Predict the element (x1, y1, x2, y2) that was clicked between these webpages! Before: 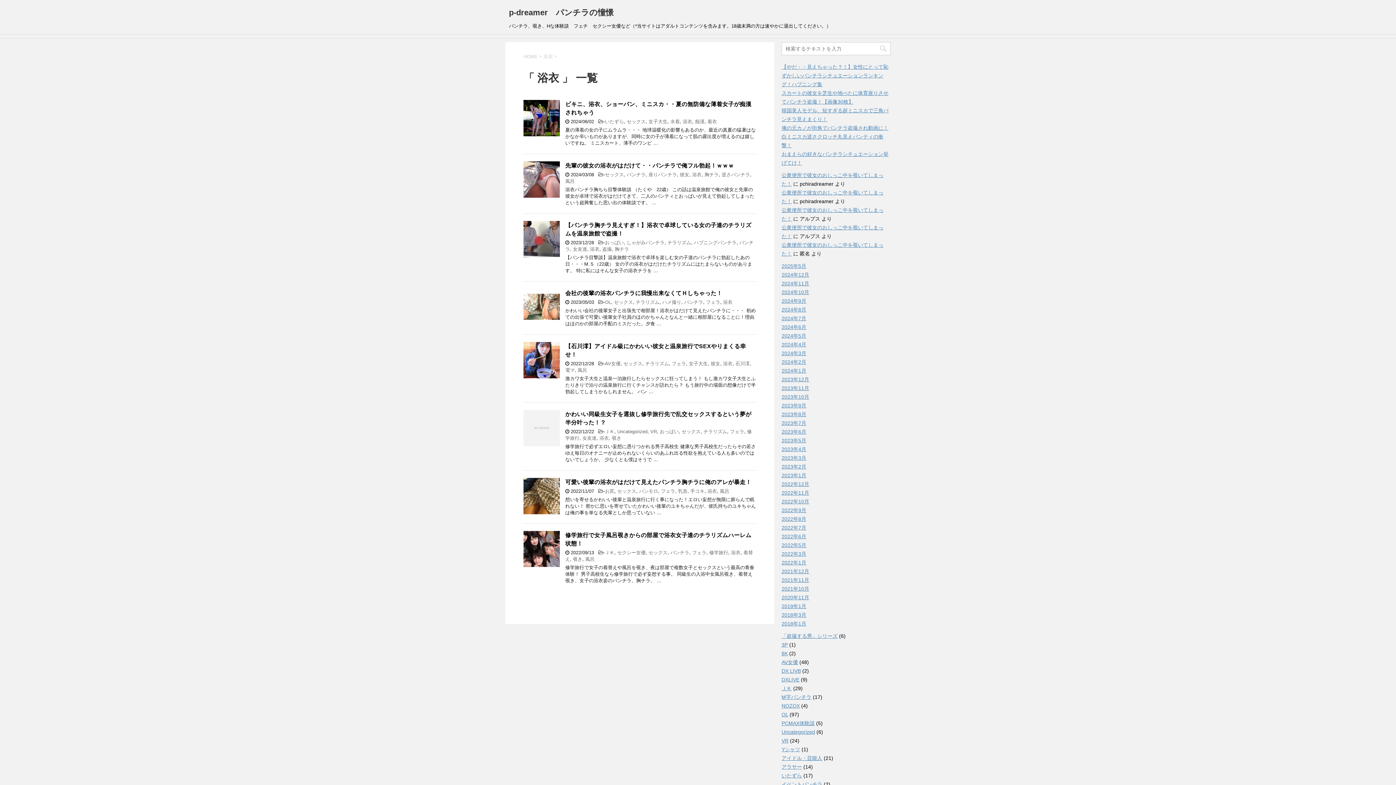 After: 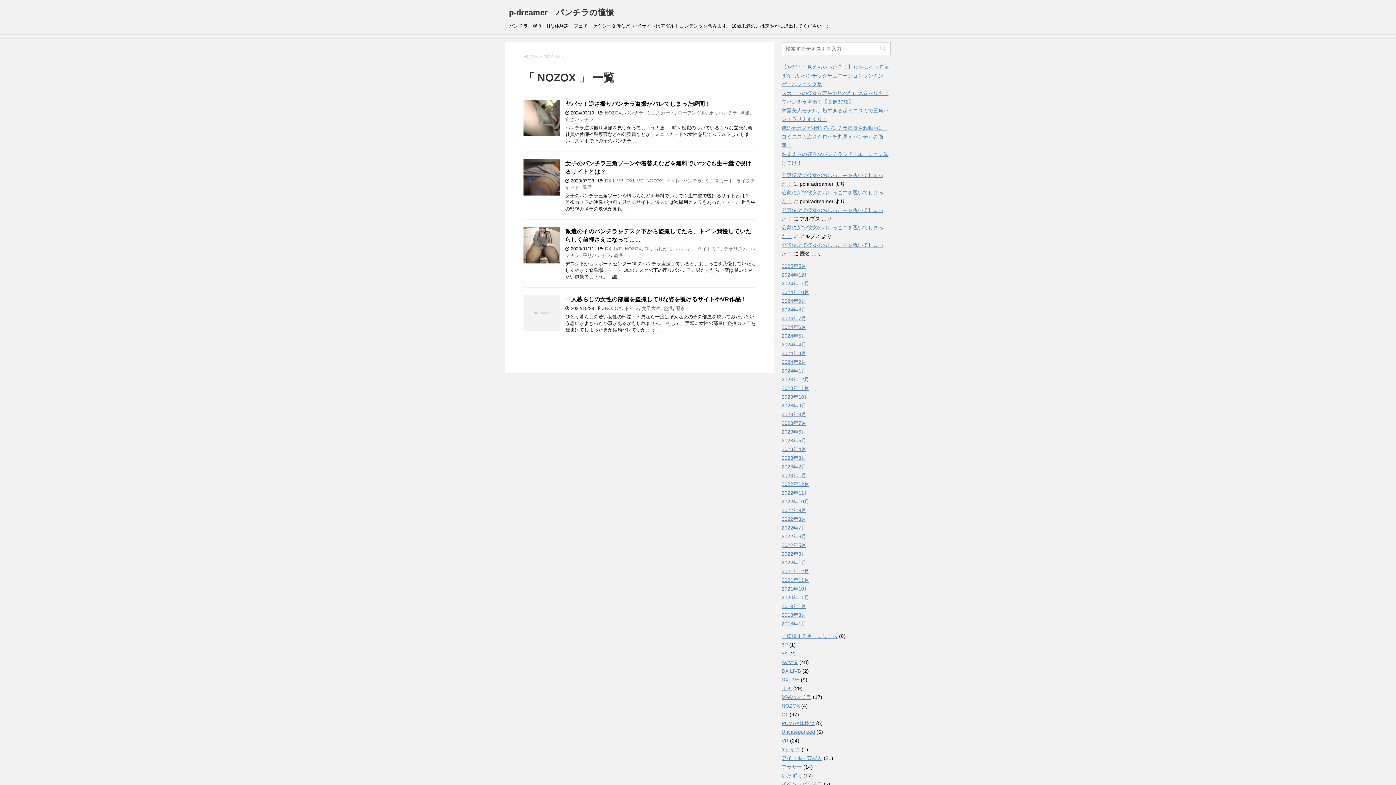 Action: label: NOZOX bbox: (781, 703, 800, 709)